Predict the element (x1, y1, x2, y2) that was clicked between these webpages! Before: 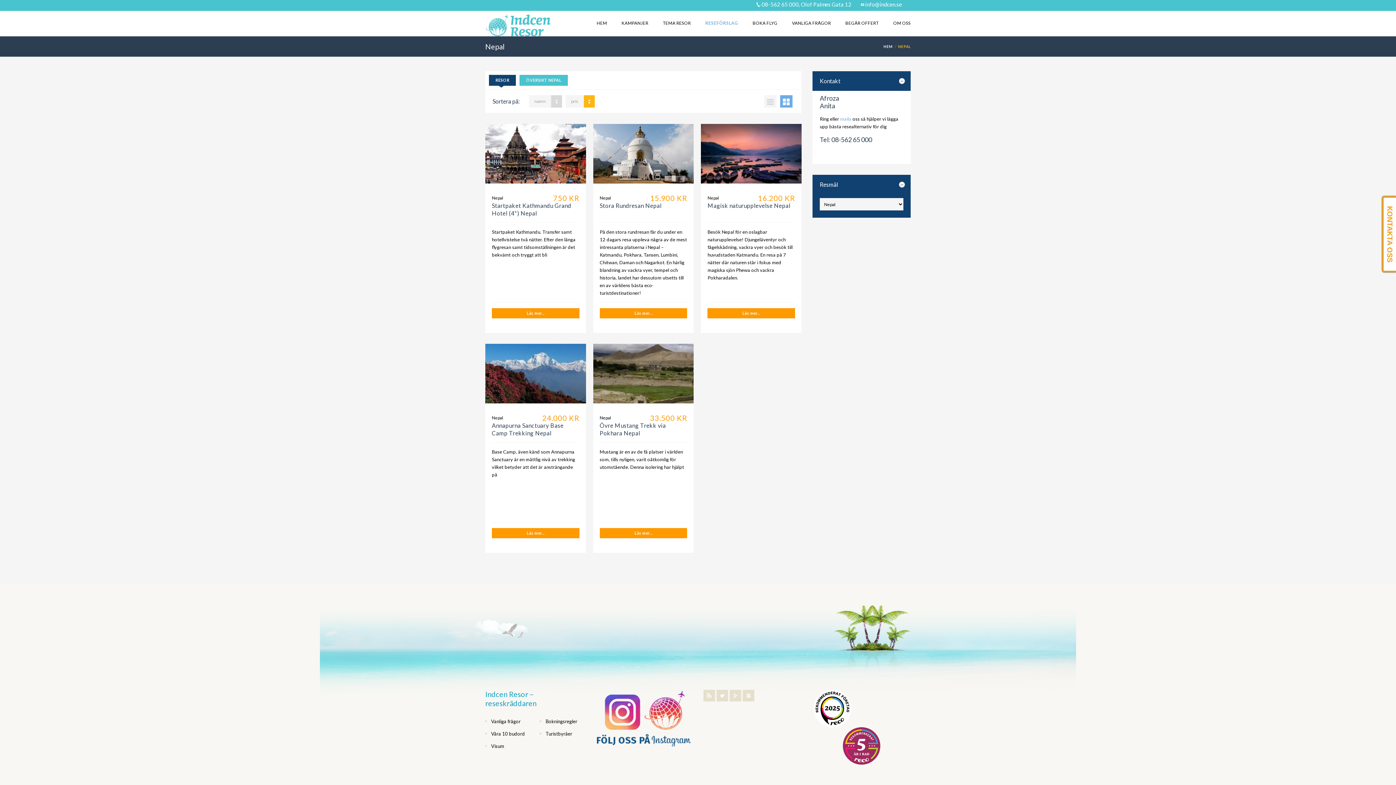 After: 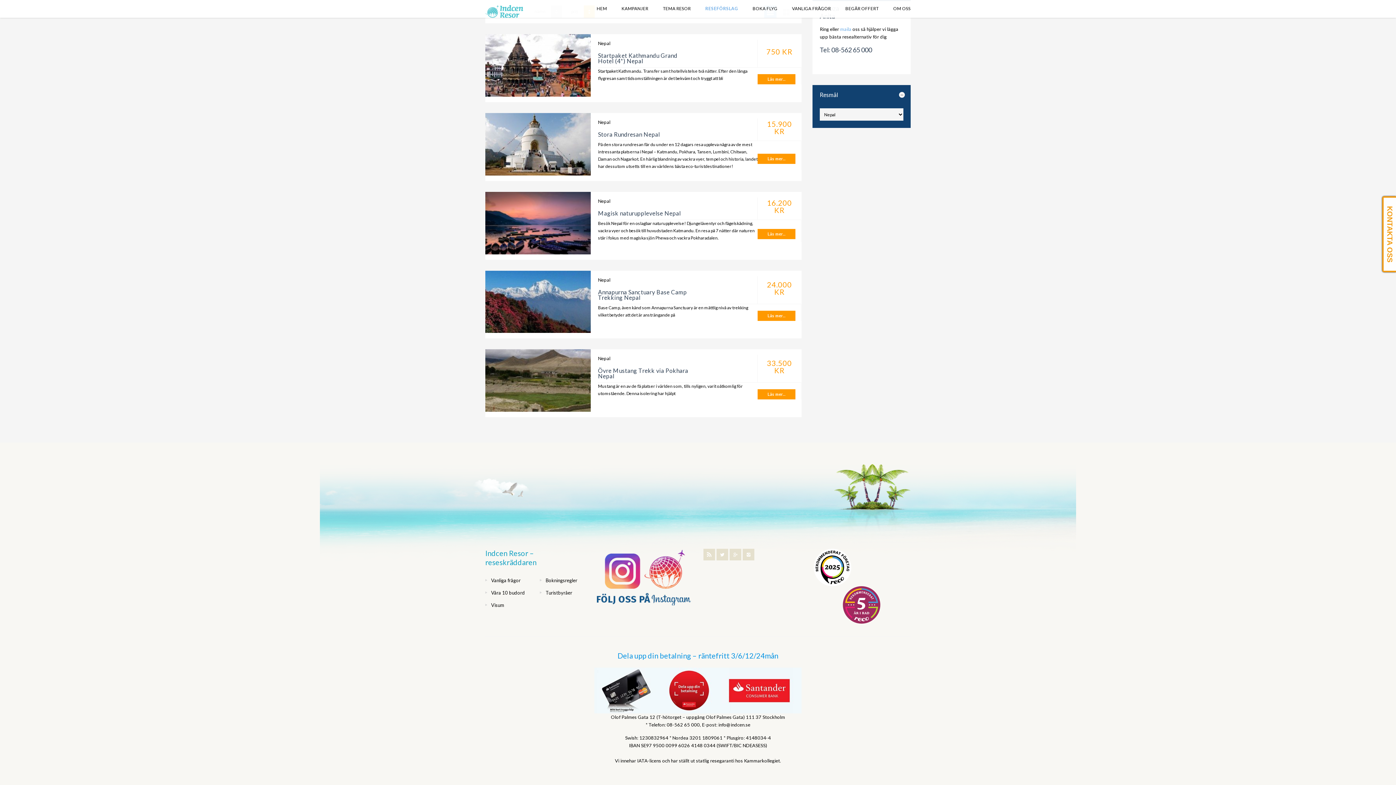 Action: bbox: (764, 95, 776, 107)